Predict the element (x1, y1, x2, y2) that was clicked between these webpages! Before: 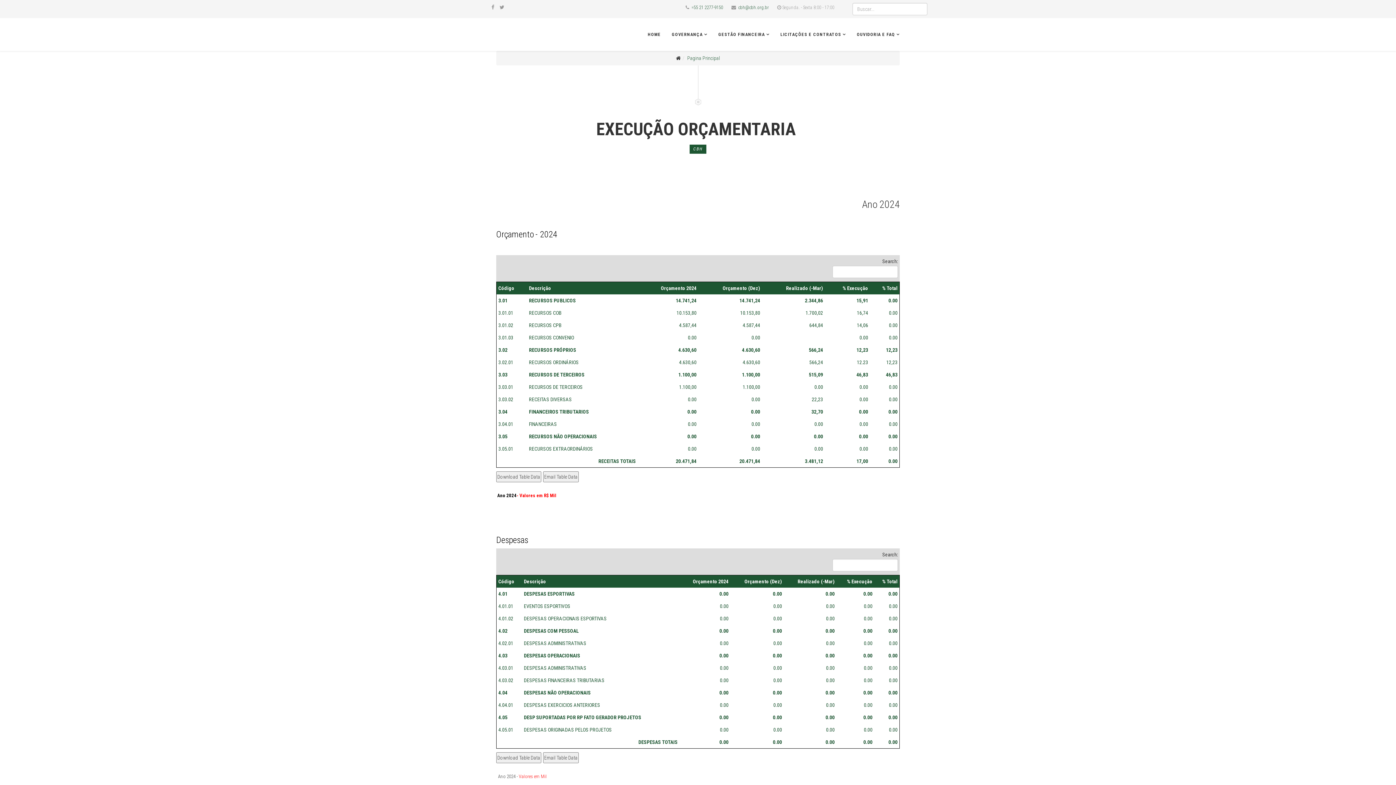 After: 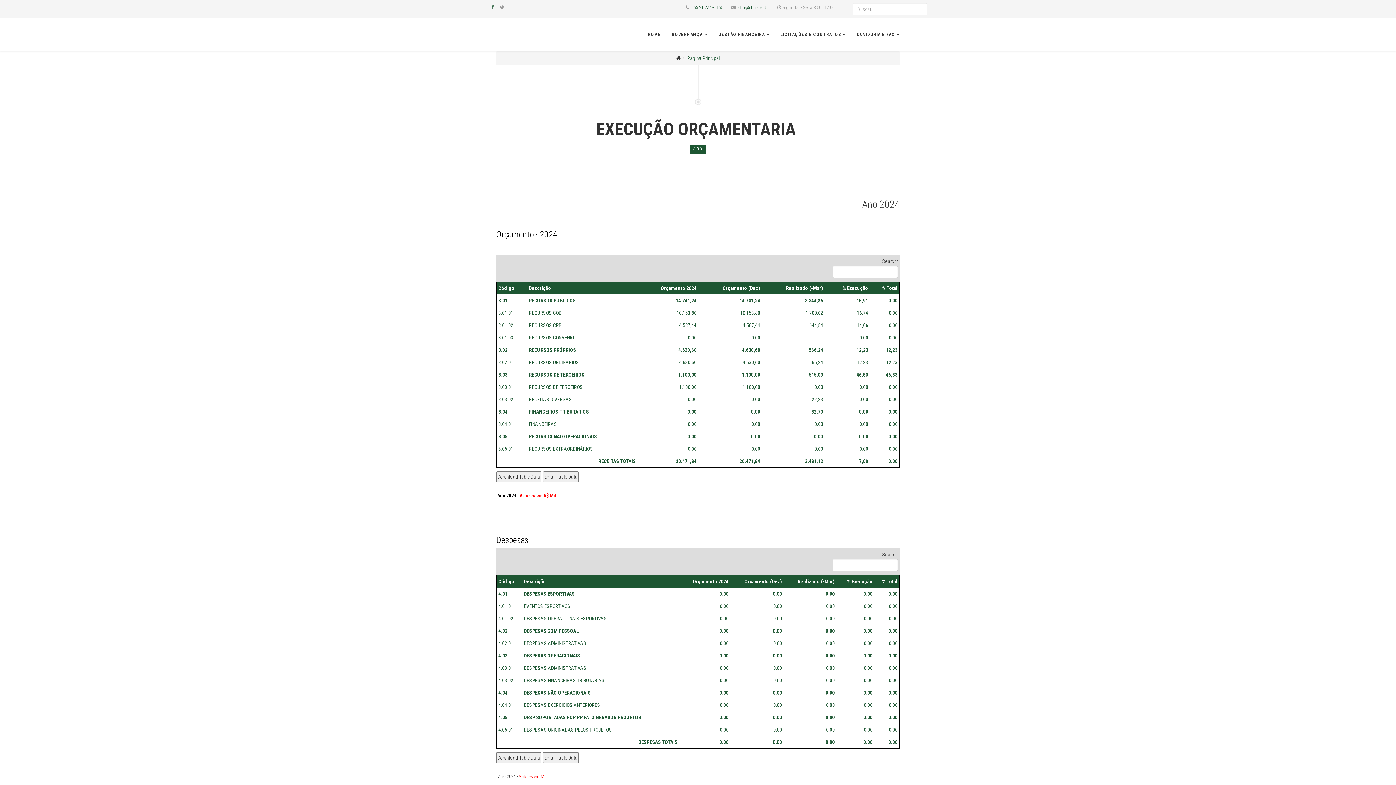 Action: bbox: (491, 4, 494, 10)